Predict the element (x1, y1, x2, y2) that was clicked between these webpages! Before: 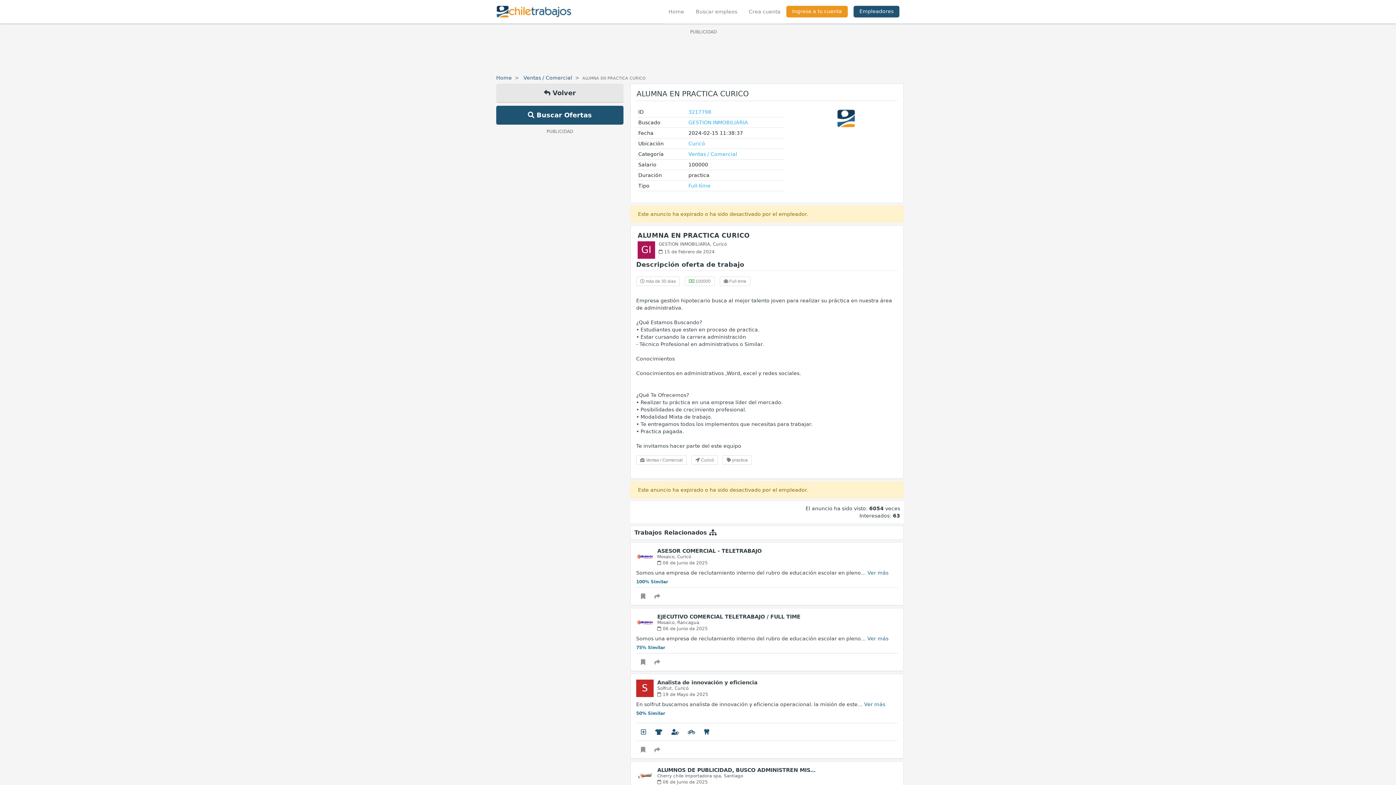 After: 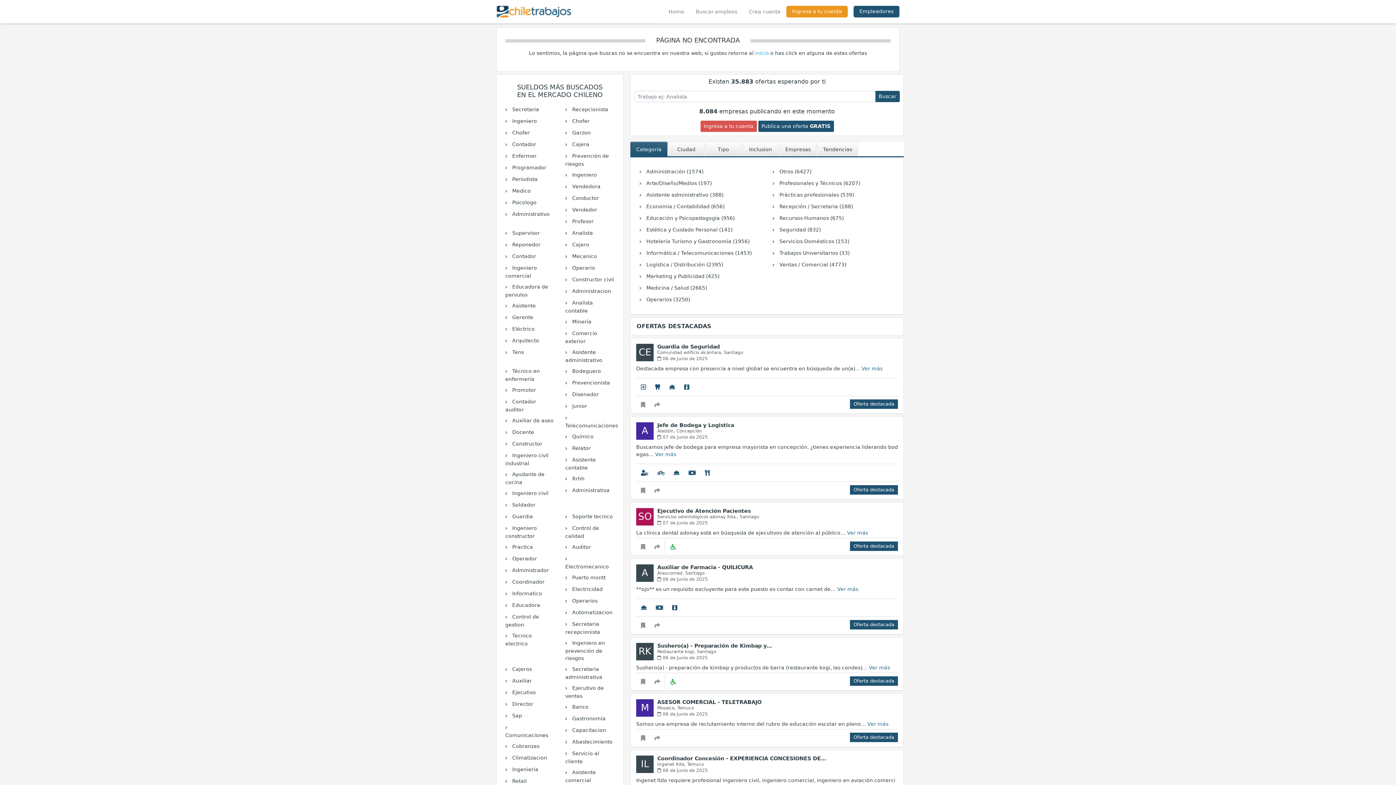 Action: bbox: (795, 106, 897, 130)